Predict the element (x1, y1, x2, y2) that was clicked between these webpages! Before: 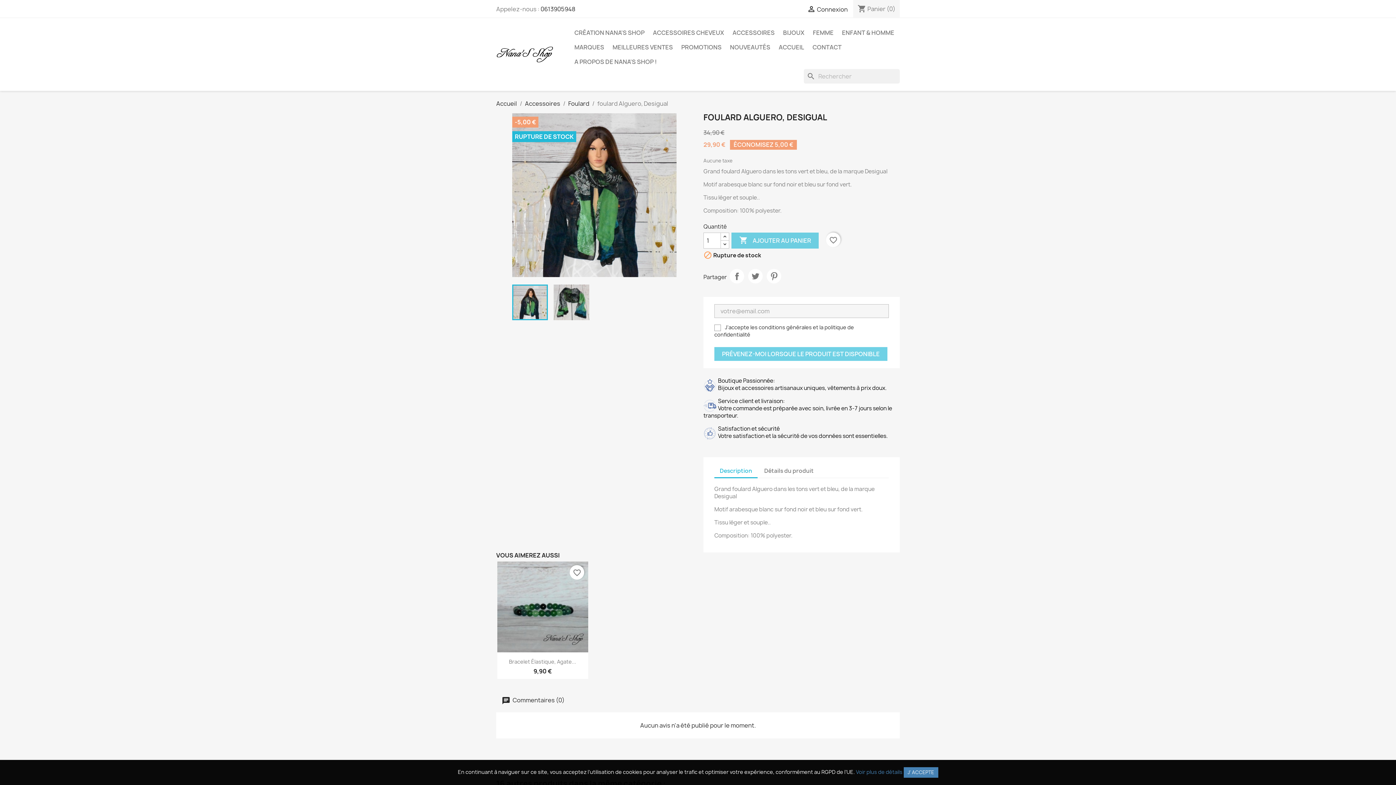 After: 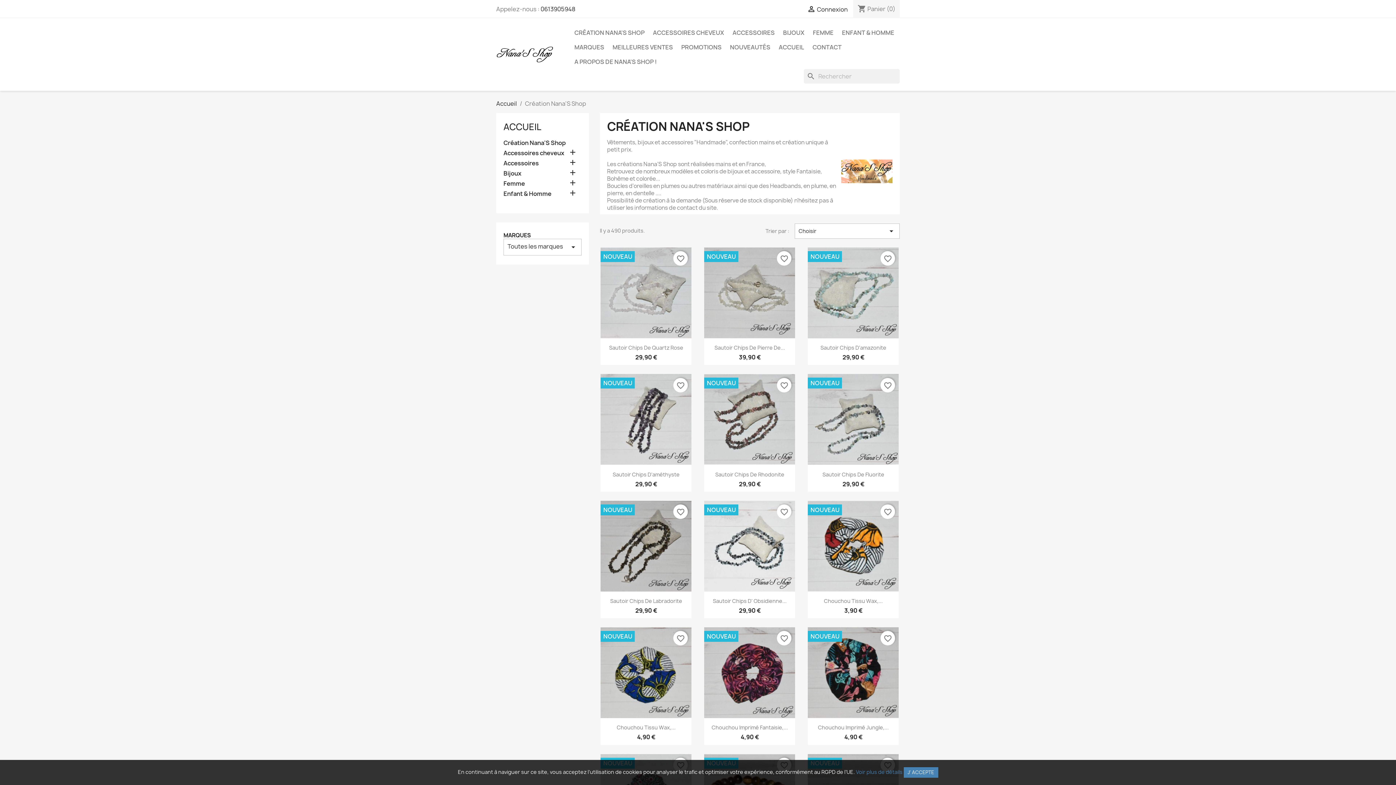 Action: label: CRÉATION NANA'S SHOP bbox: (570, 25, 648, 40)